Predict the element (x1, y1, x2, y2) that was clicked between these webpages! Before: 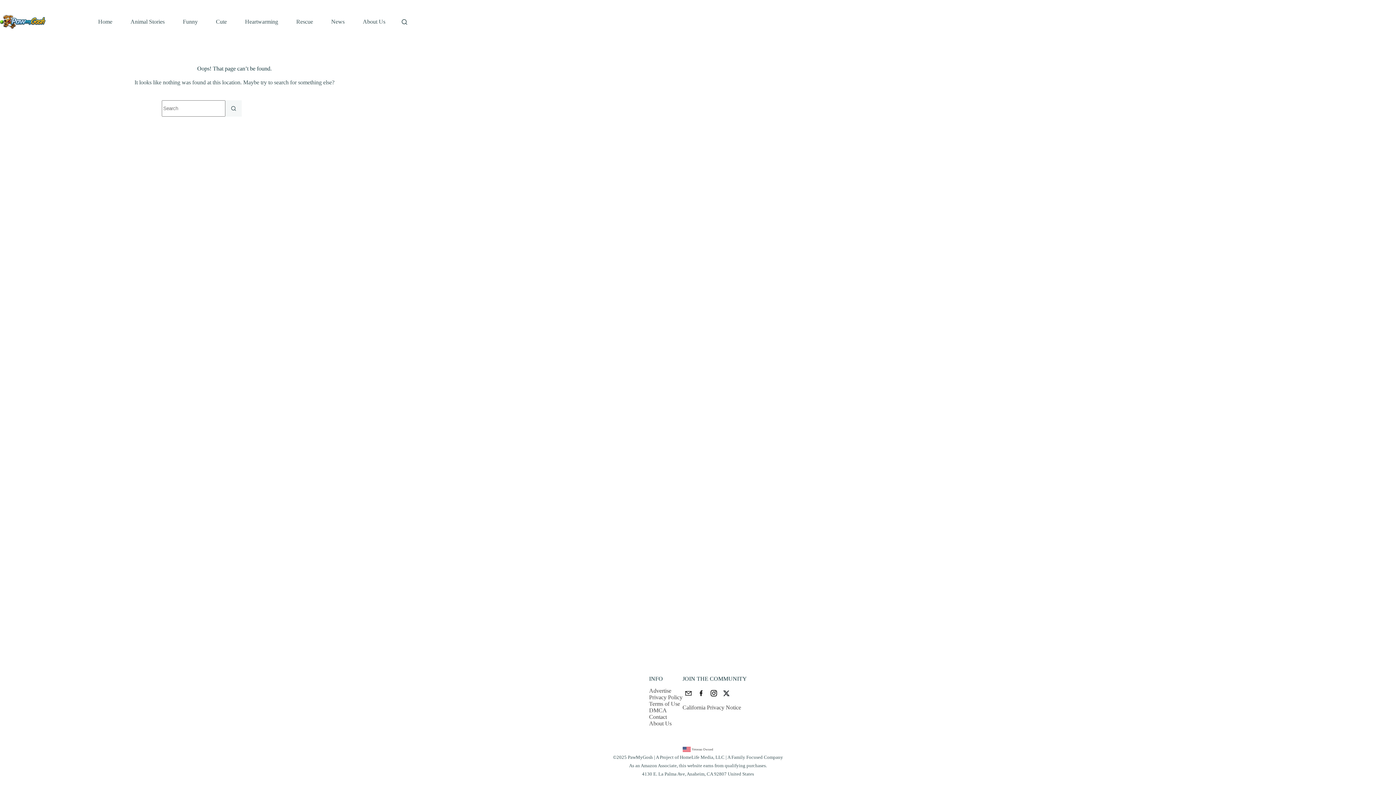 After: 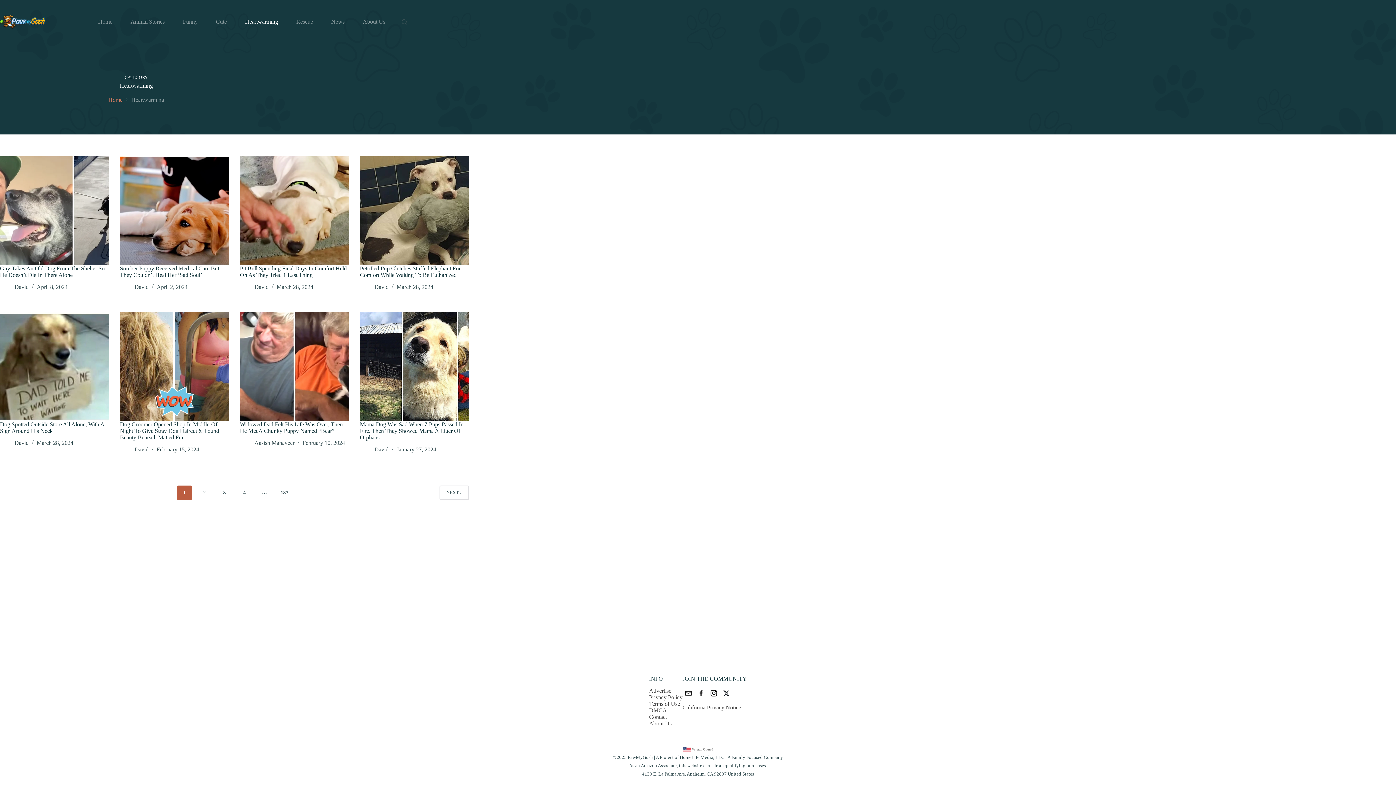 Action: bbox: (236, 13, 287, 30) label: Heartwarming